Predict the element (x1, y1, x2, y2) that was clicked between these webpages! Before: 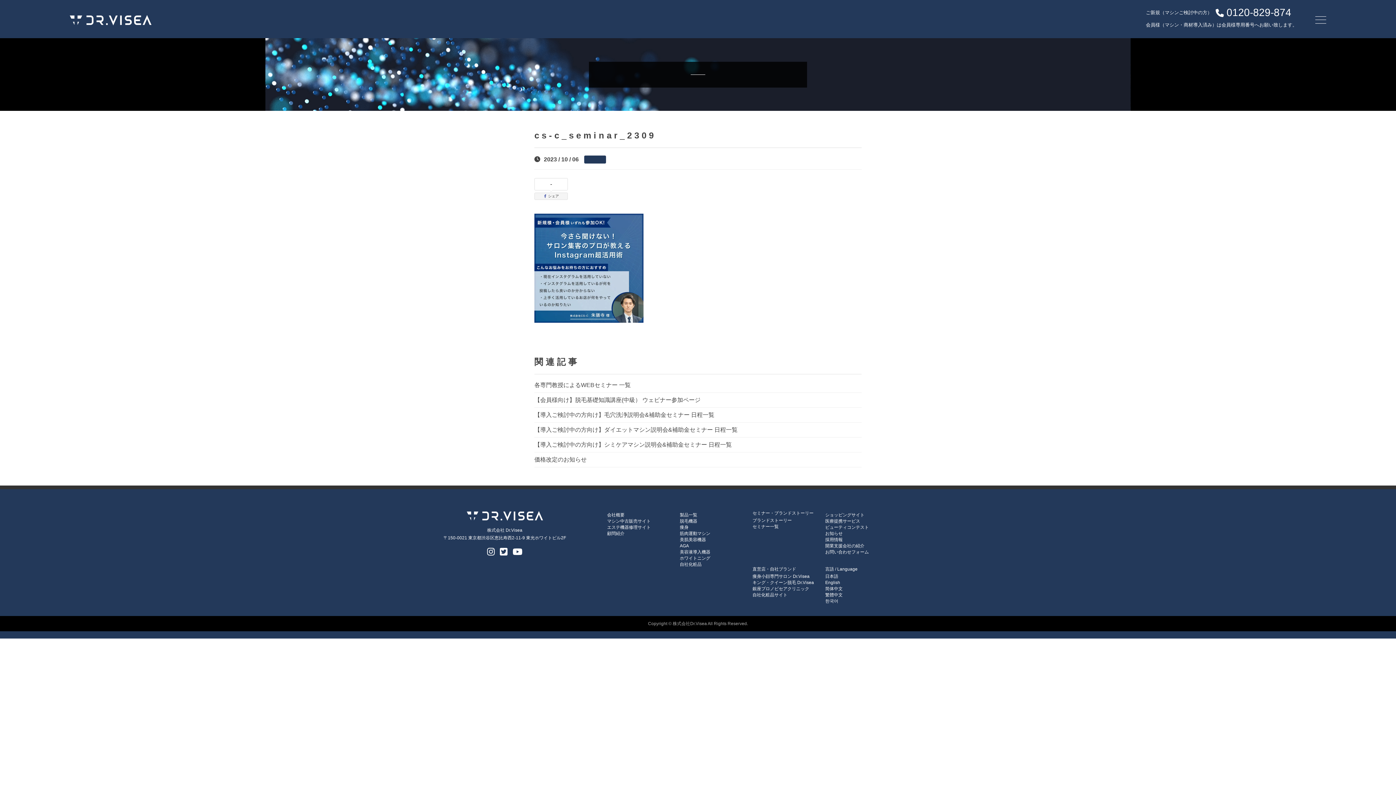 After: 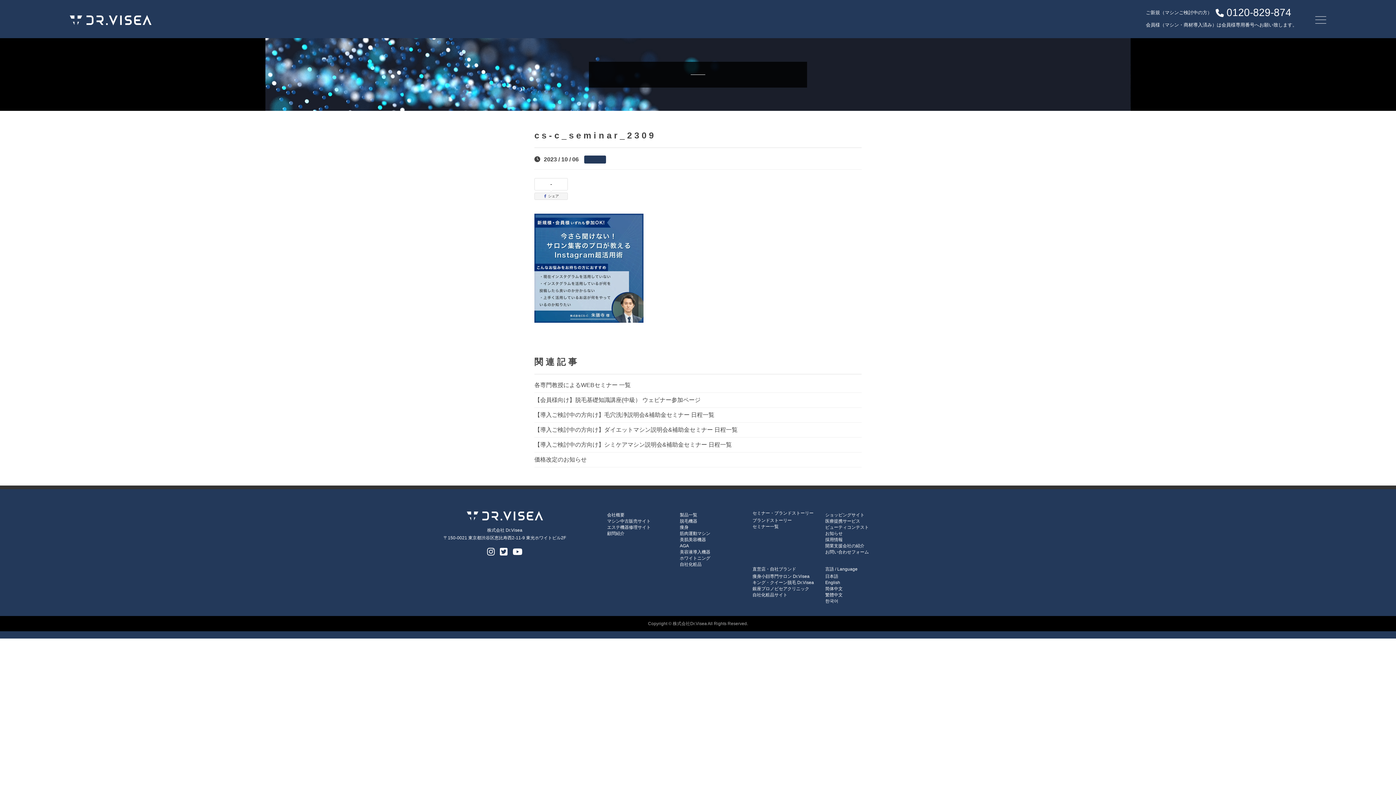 Action: bbox: (752, 580, 814, 585) label: キング・クイーン脱毛 Dr.Visea